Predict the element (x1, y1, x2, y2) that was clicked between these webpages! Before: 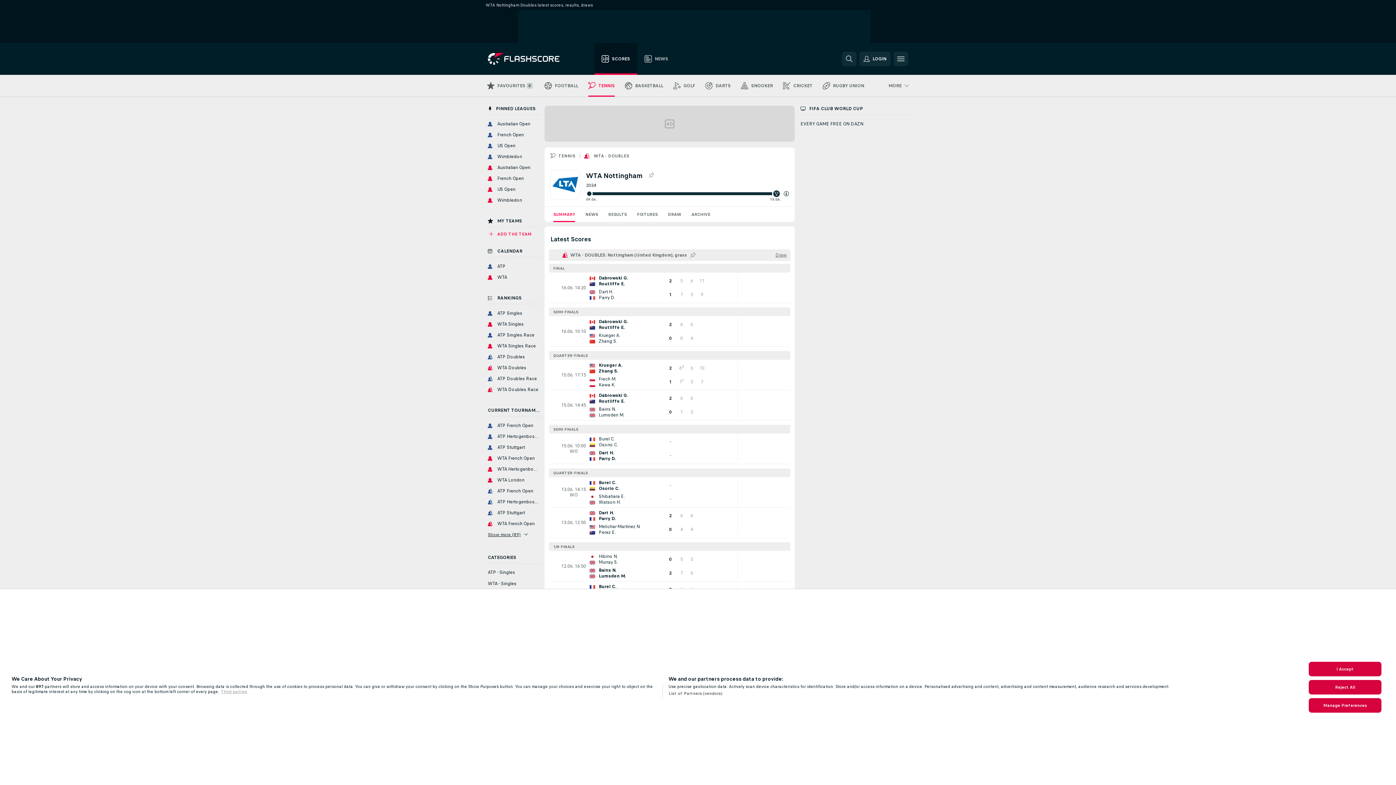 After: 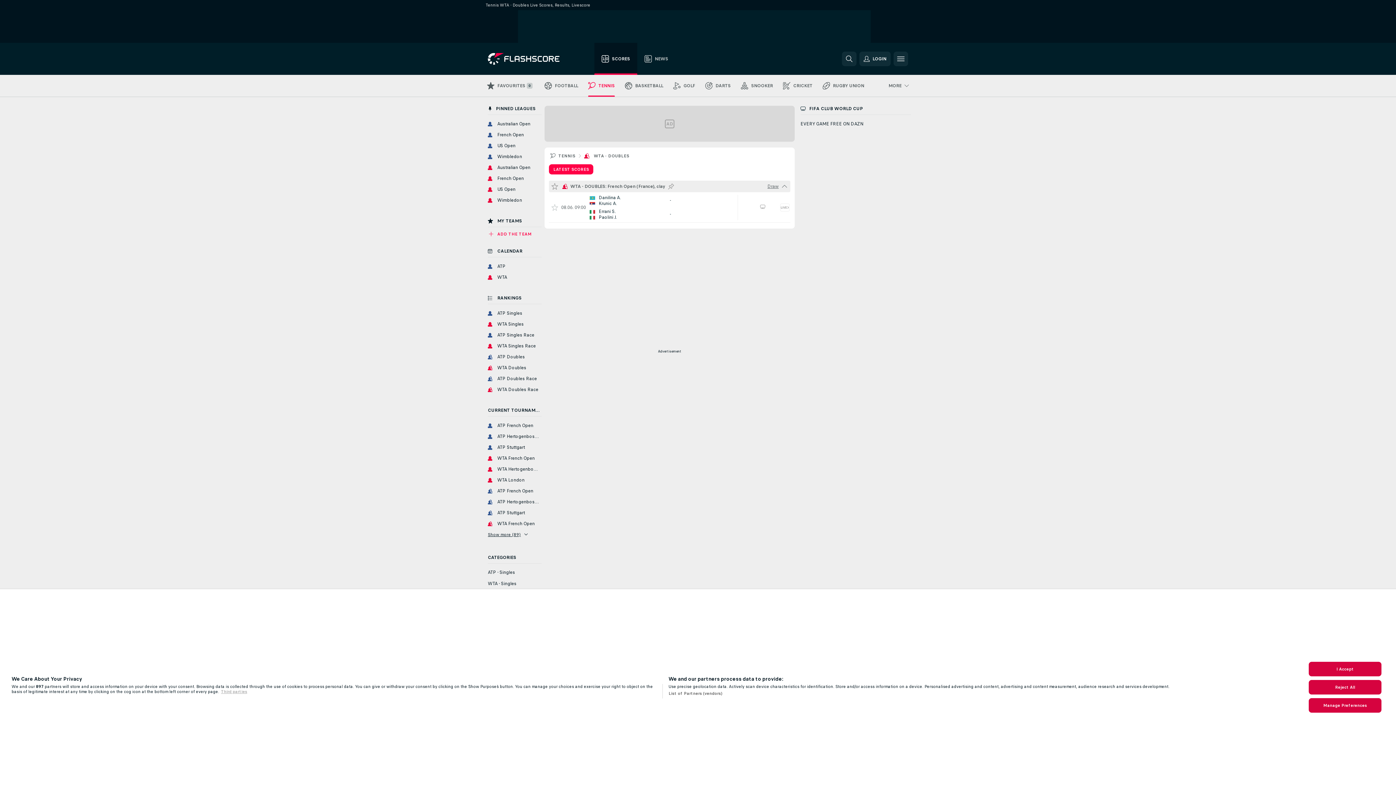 Action: bbox: (593, 153, 629, 158) label: WTA - DOUBLES